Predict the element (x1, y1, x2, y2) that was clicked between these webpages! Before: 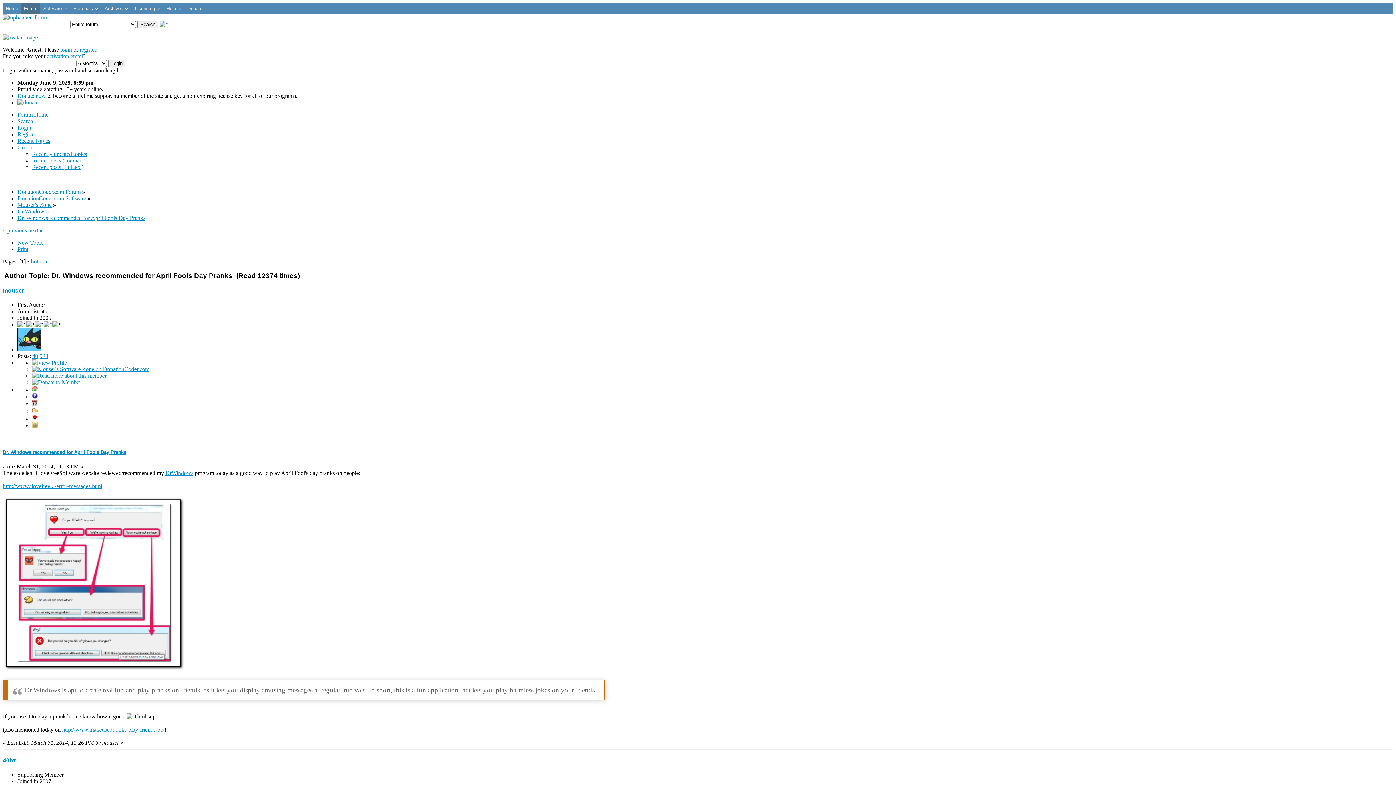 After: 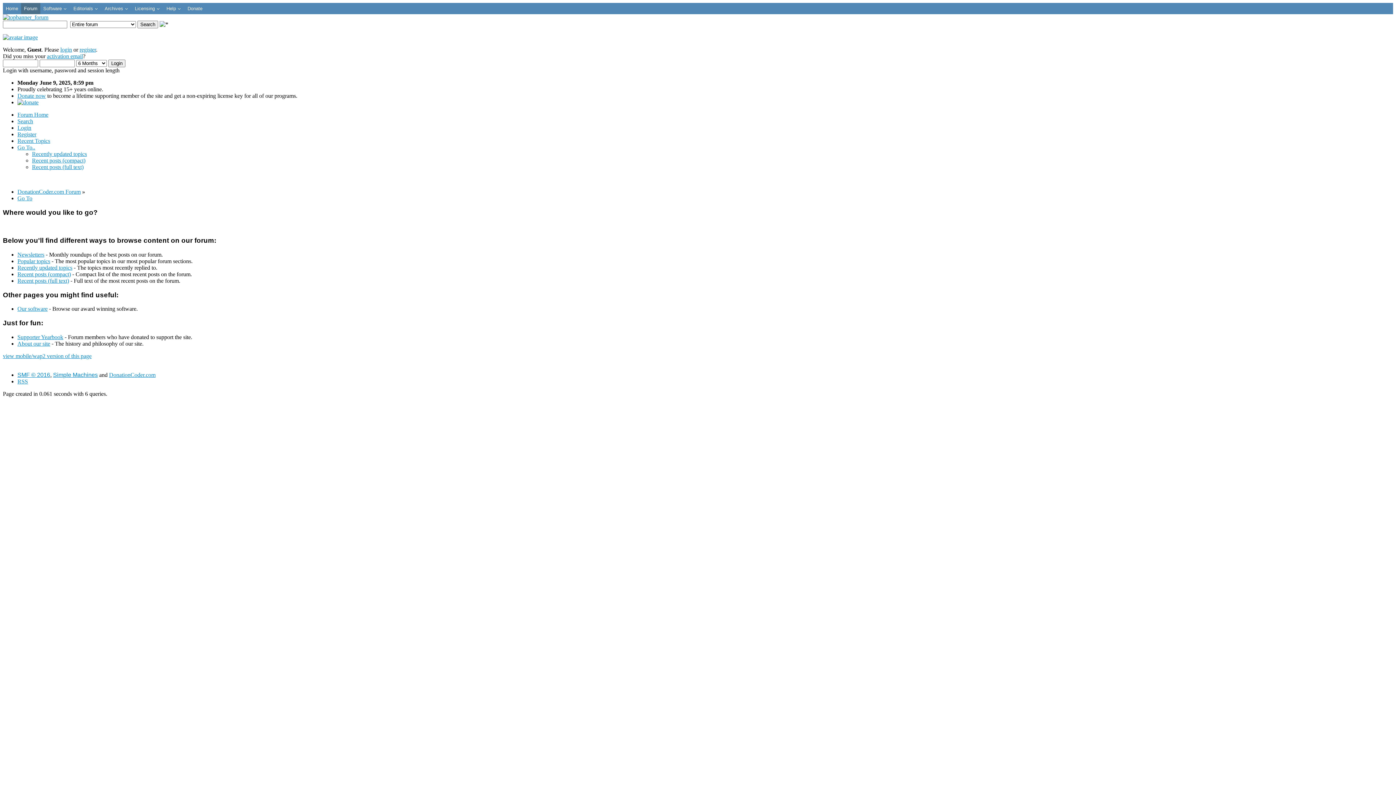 Action: bbox: (17, 144, 35, 150) label: Go To..